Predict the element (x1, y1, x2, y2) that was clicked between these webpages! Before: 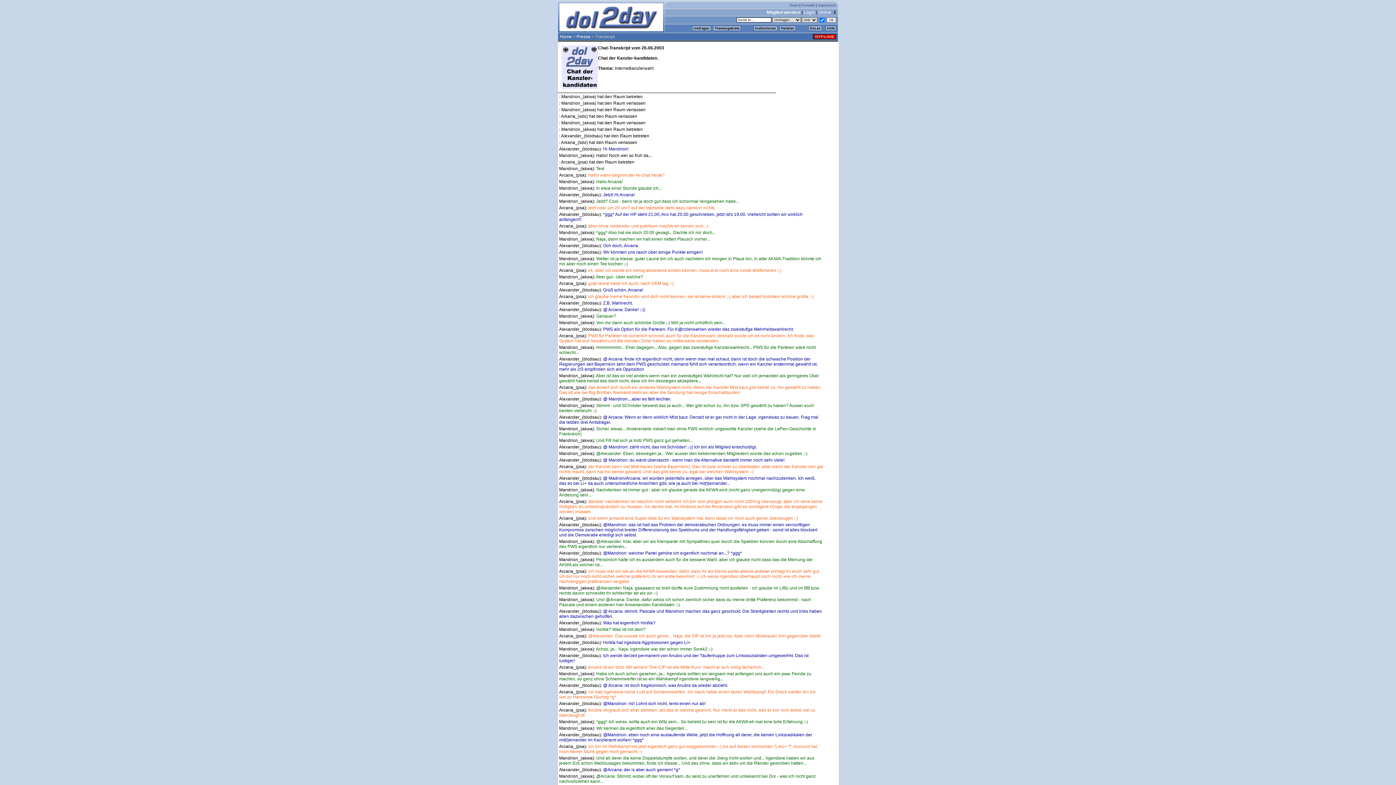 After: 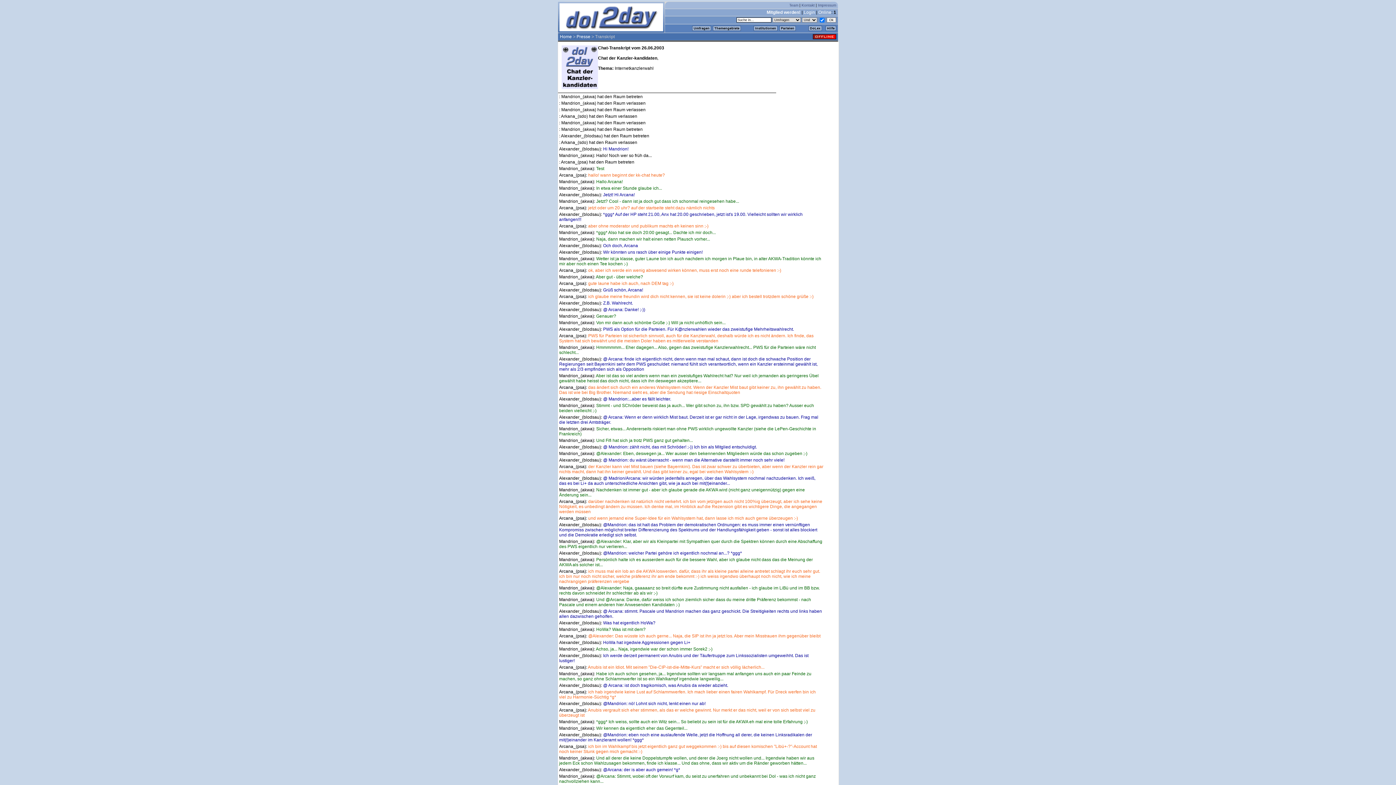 Action: bbox: (808, 25, 822, 30) label: DoLex